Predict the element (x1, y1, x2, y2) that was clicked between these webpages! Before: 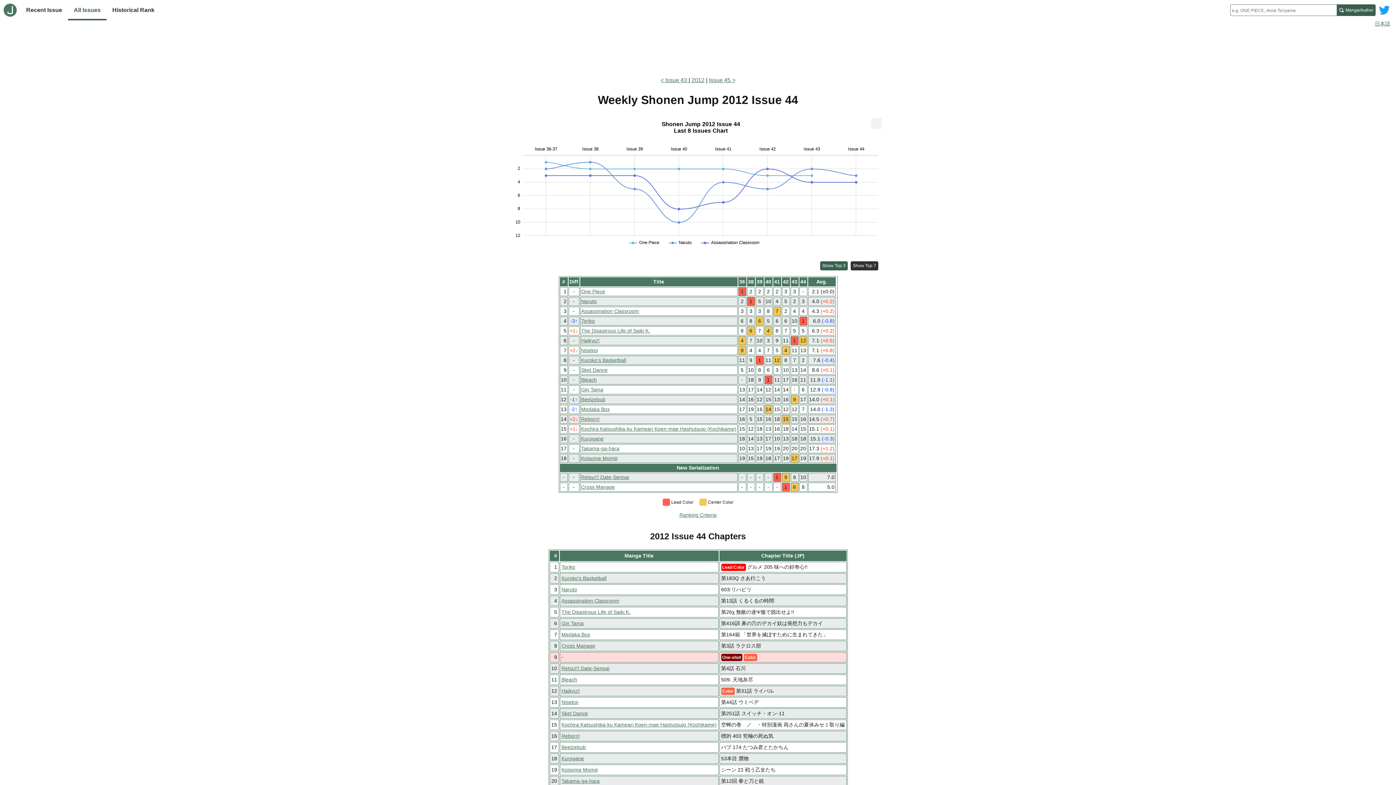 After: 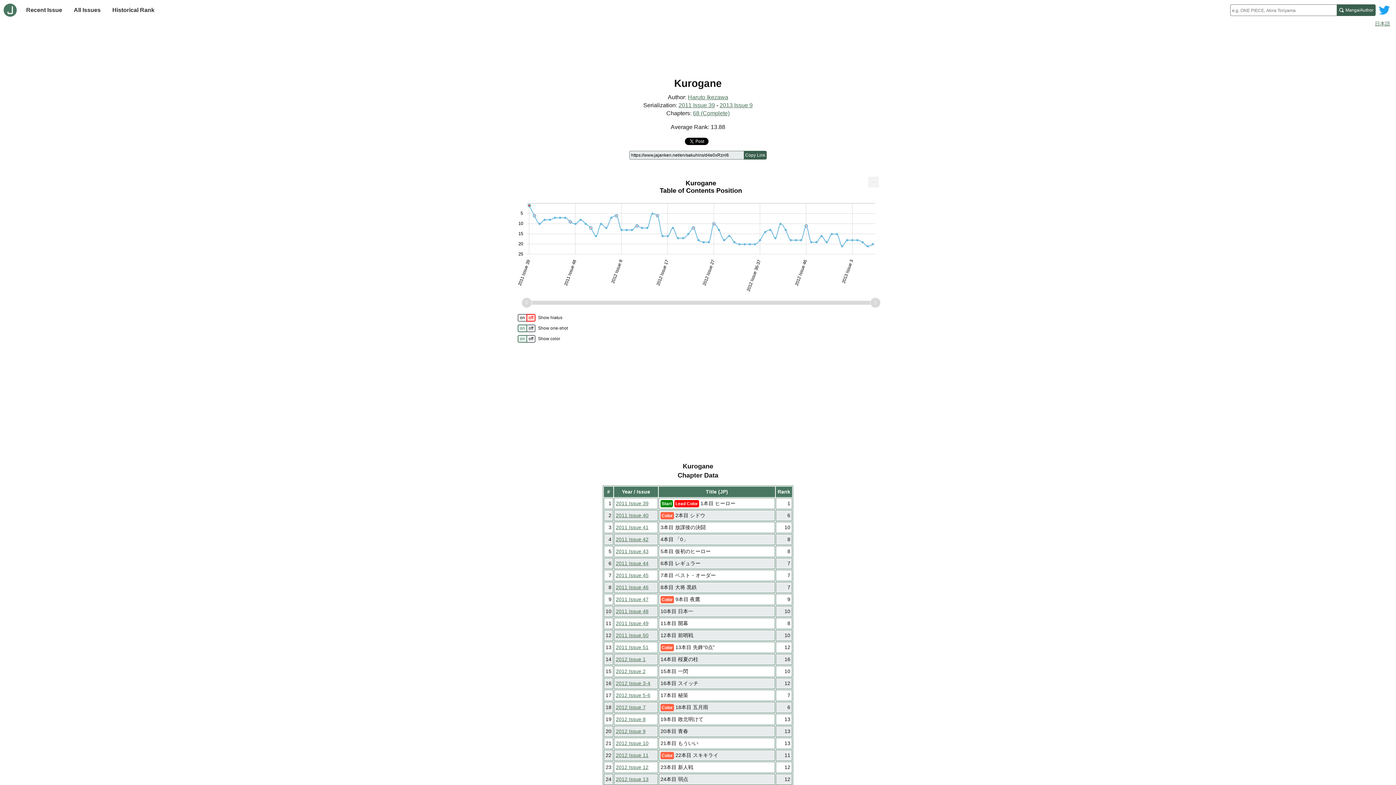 Action: label: Kurogane bbox: (561, 755, 584, 761)